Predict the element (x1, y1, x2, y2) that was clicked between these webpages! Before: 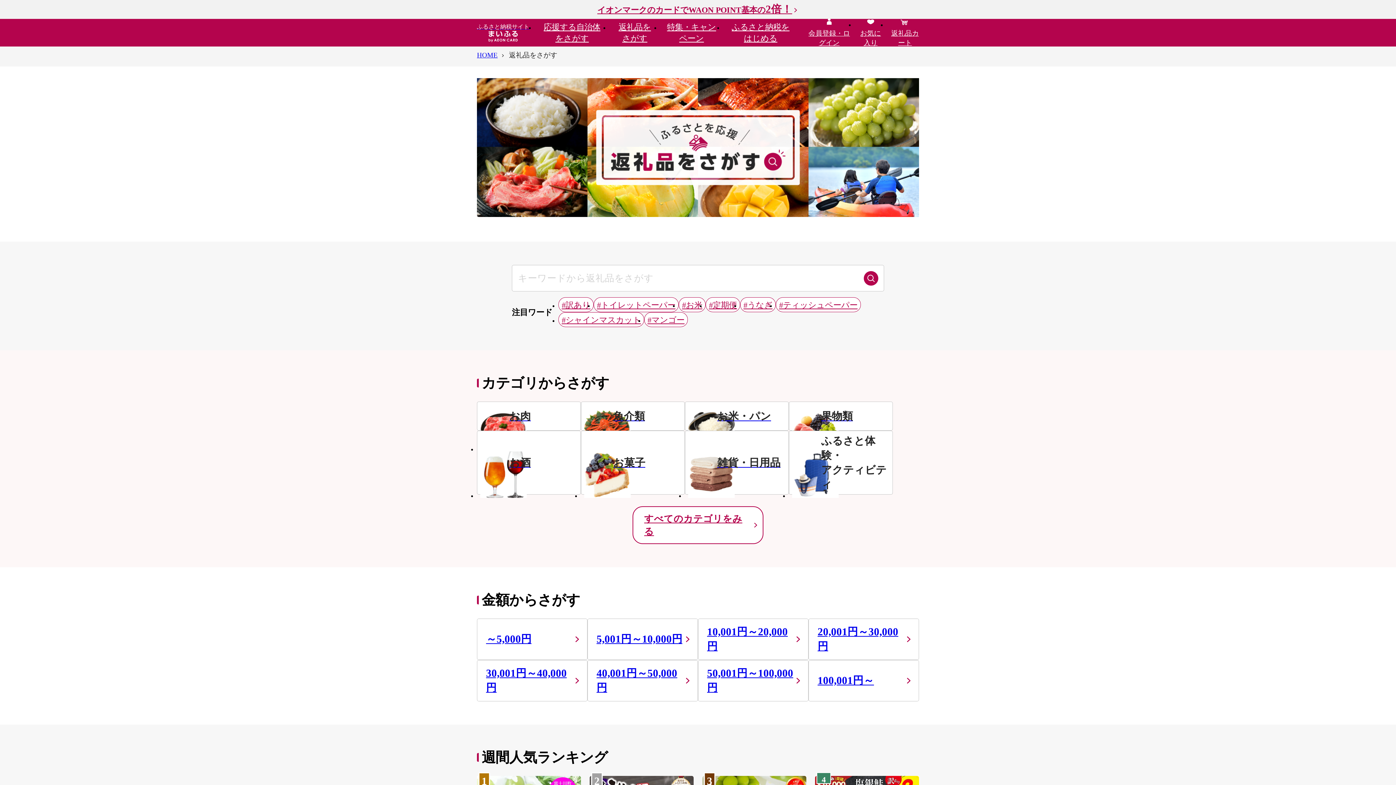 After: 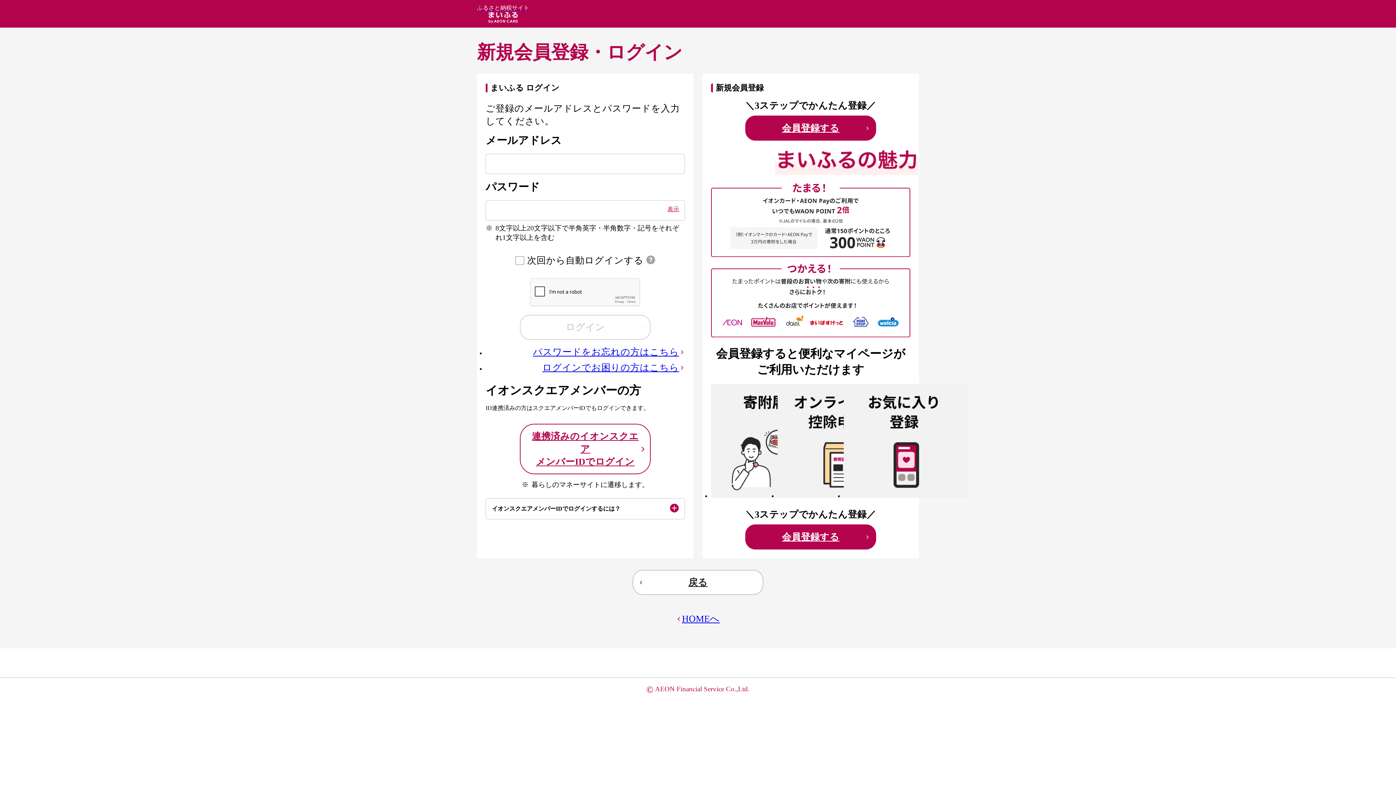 Action: label: 
会員登録・ログイン bbox: (808, 18, 850, 46)